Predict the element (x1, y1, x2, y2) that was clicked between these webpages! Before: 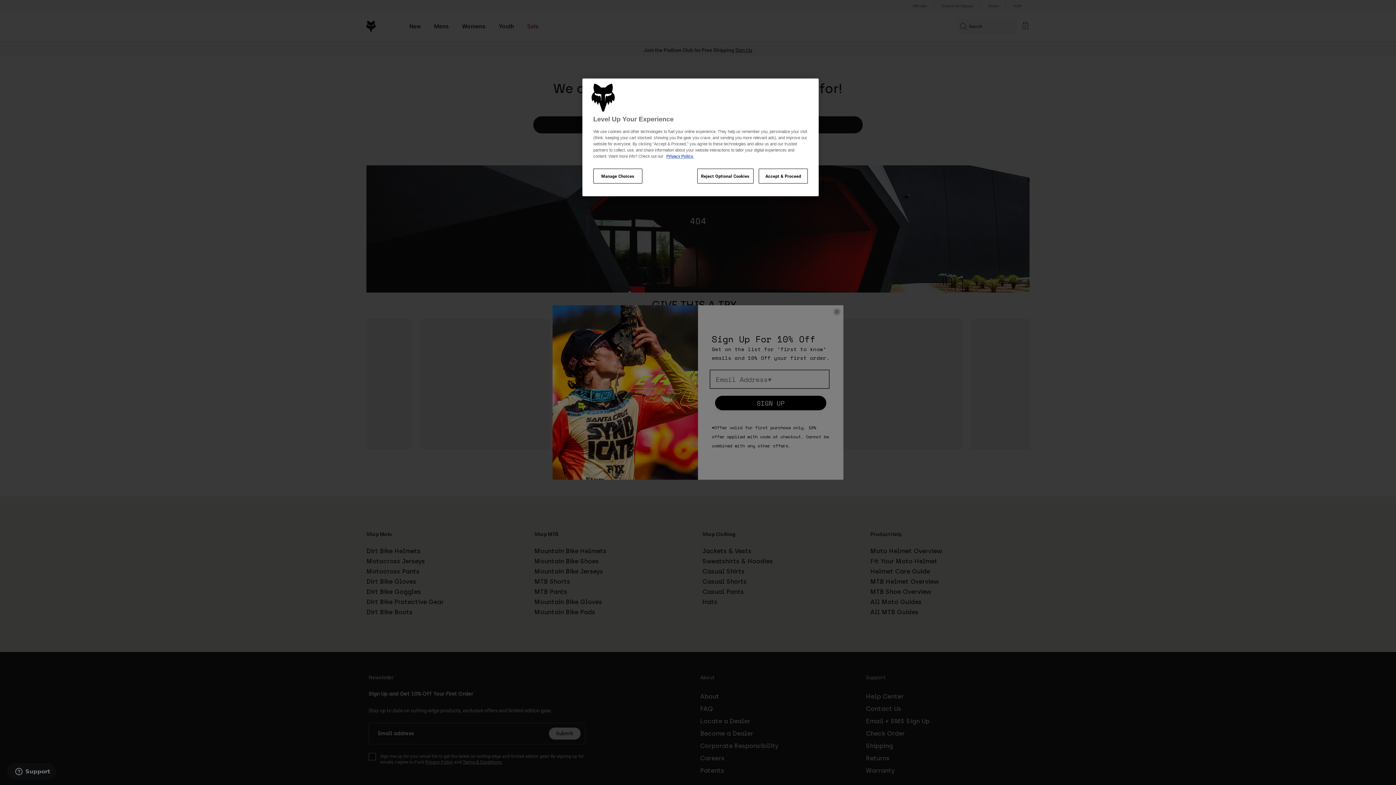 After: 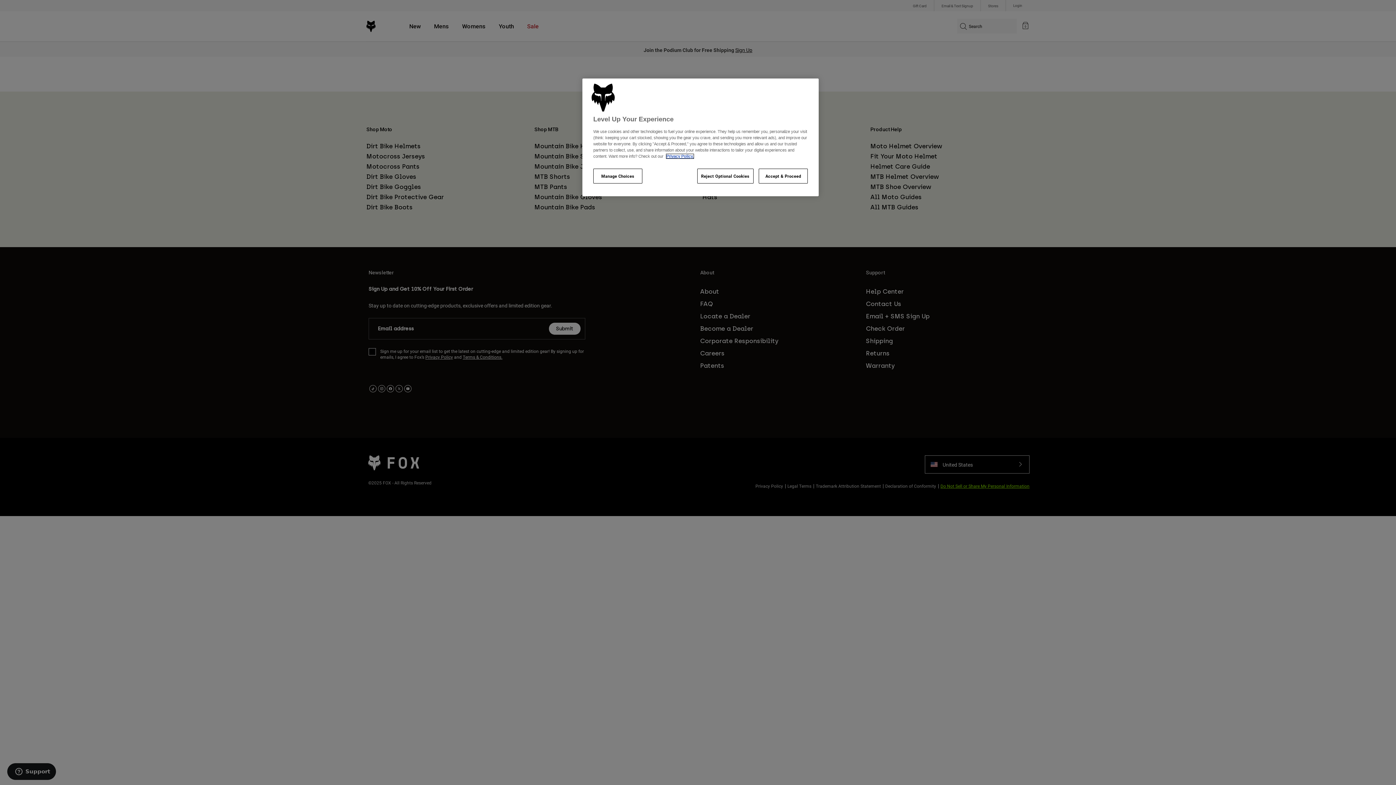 Action: bbox: (666, 154, 693, 158) label: Privacy Policy.